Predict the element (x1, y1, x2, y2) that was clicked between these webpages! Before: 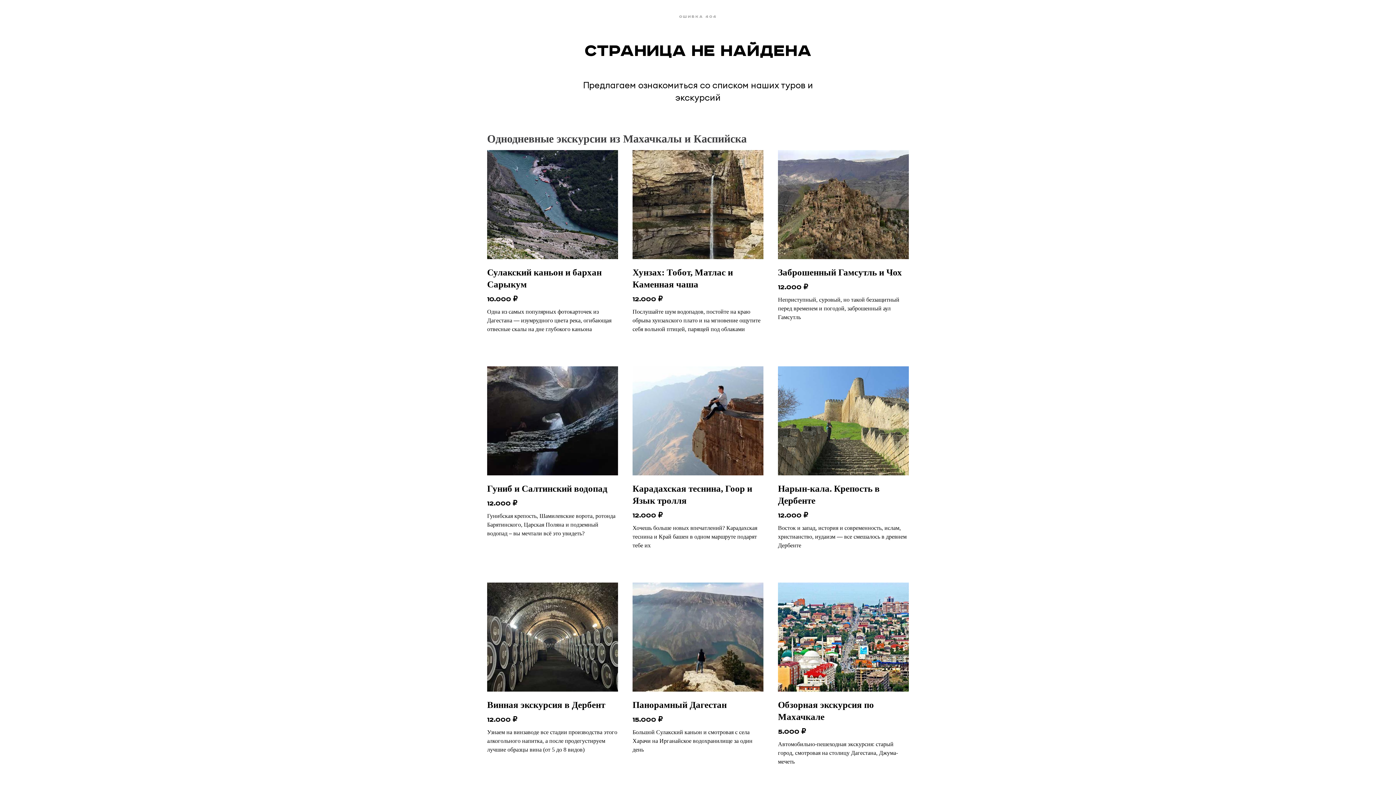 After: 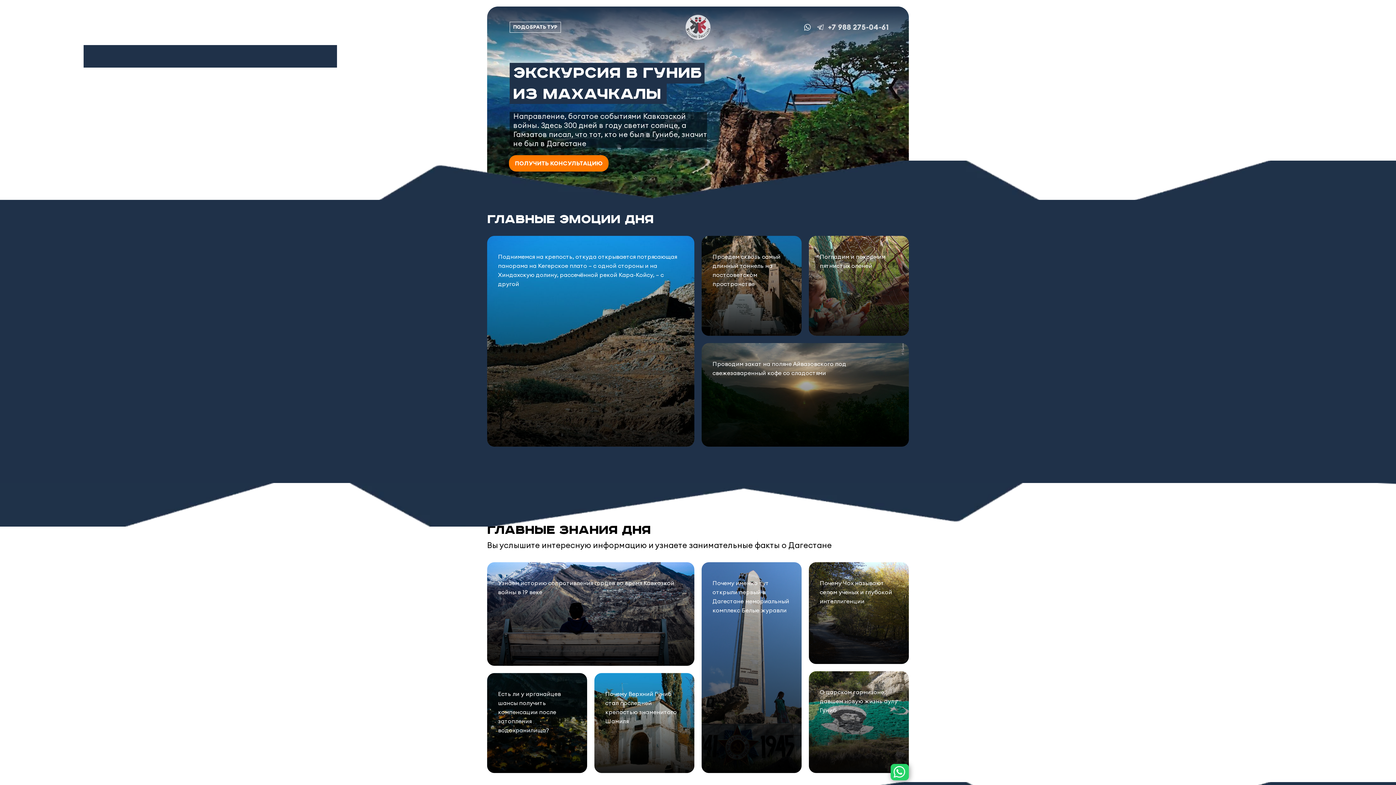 Action: label: Гуниб и Салтинский водопад
12.000
₽
Гунибская крепость, Шамилевские ворота, ротонда Барятинского, Царская Поляна и подземный водопад – вы мечтали всё это увидеть? bbox: (487, 366, 618, 550)